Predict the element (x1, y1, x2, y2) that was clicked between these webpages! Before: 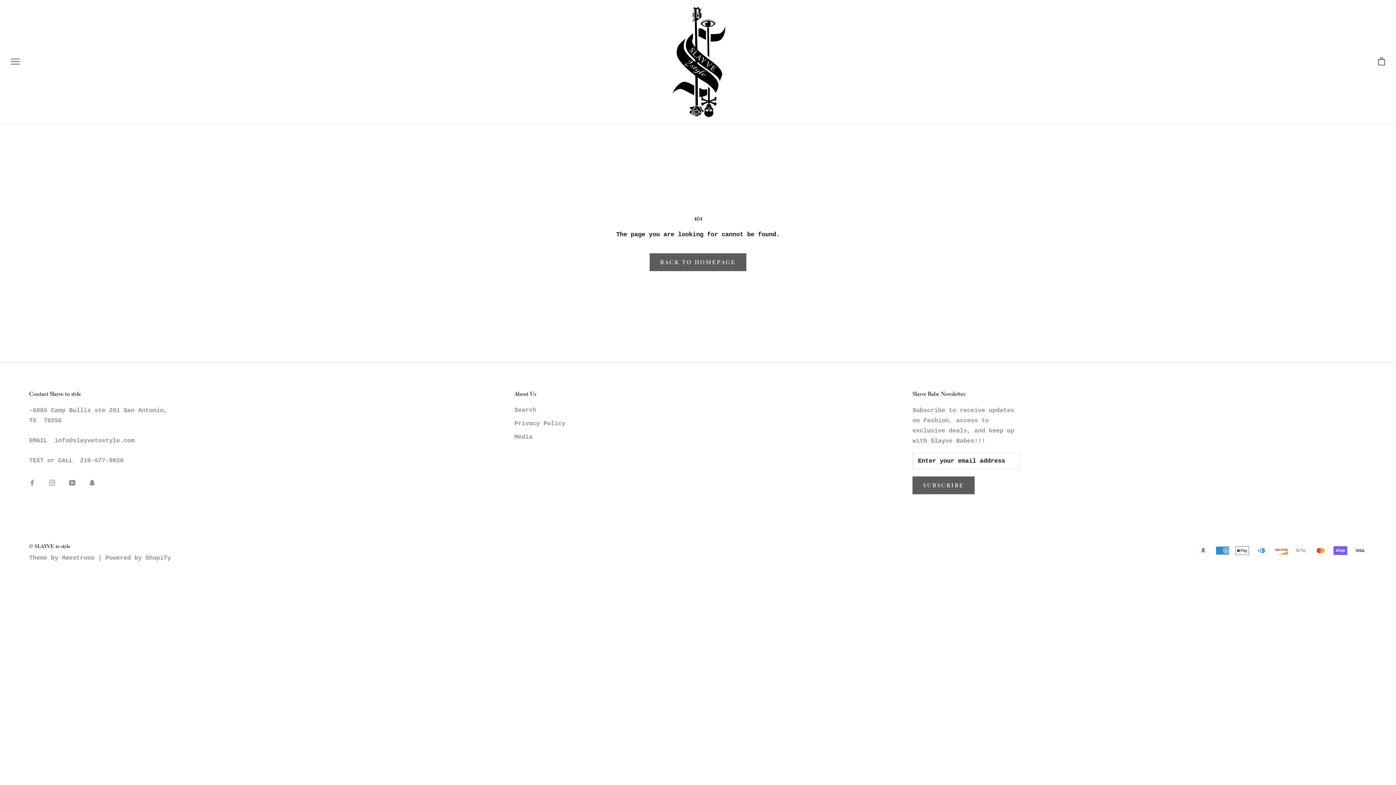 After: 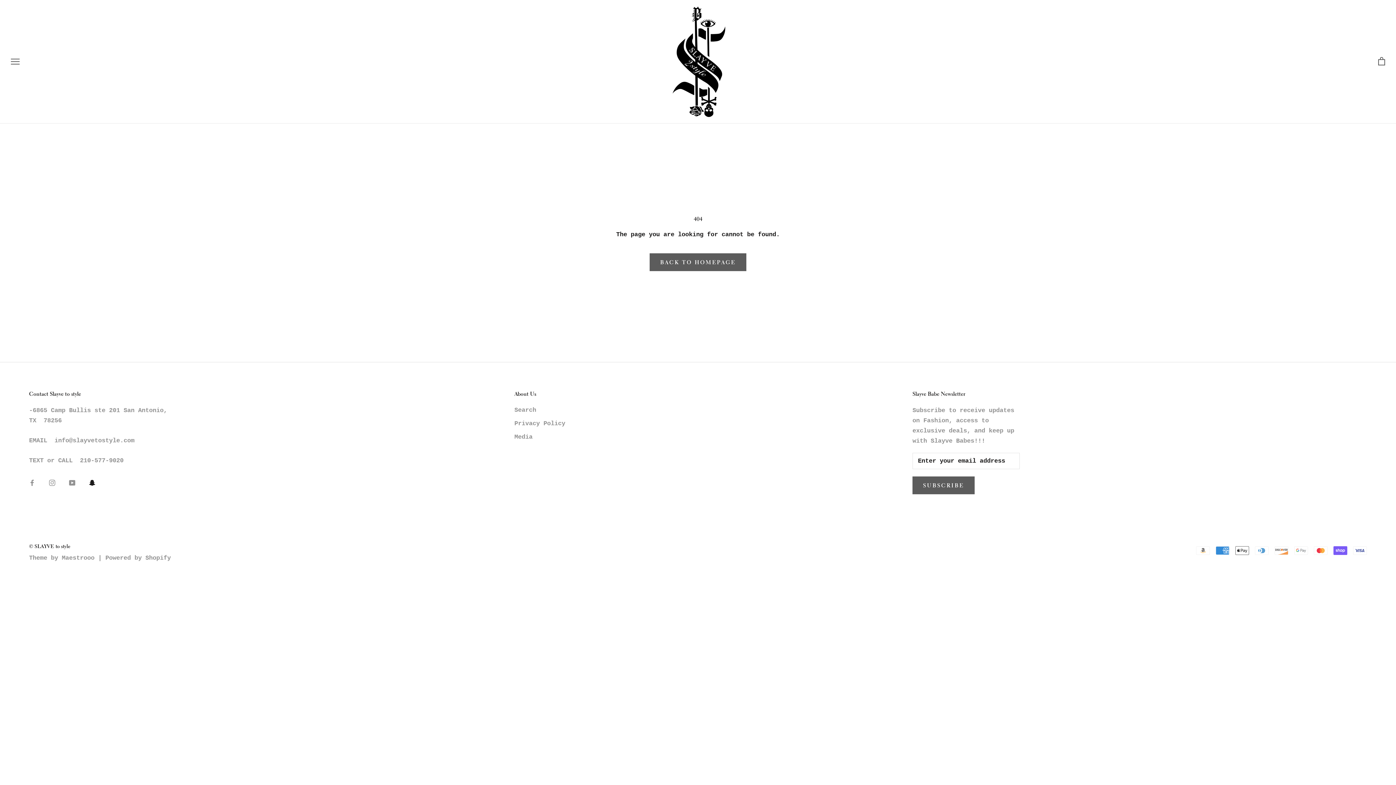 Action: bbox: (89, 478, 95, 488) label: SnapChat